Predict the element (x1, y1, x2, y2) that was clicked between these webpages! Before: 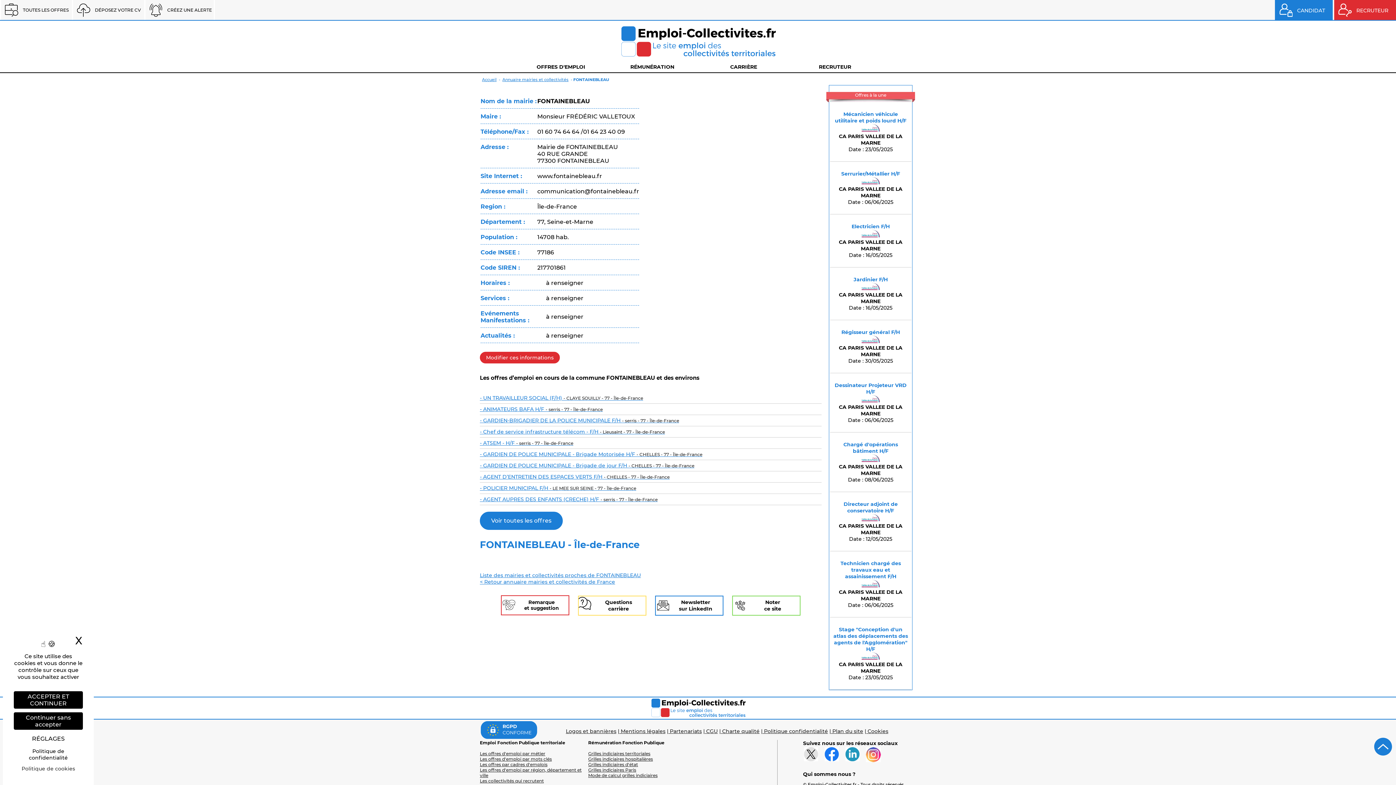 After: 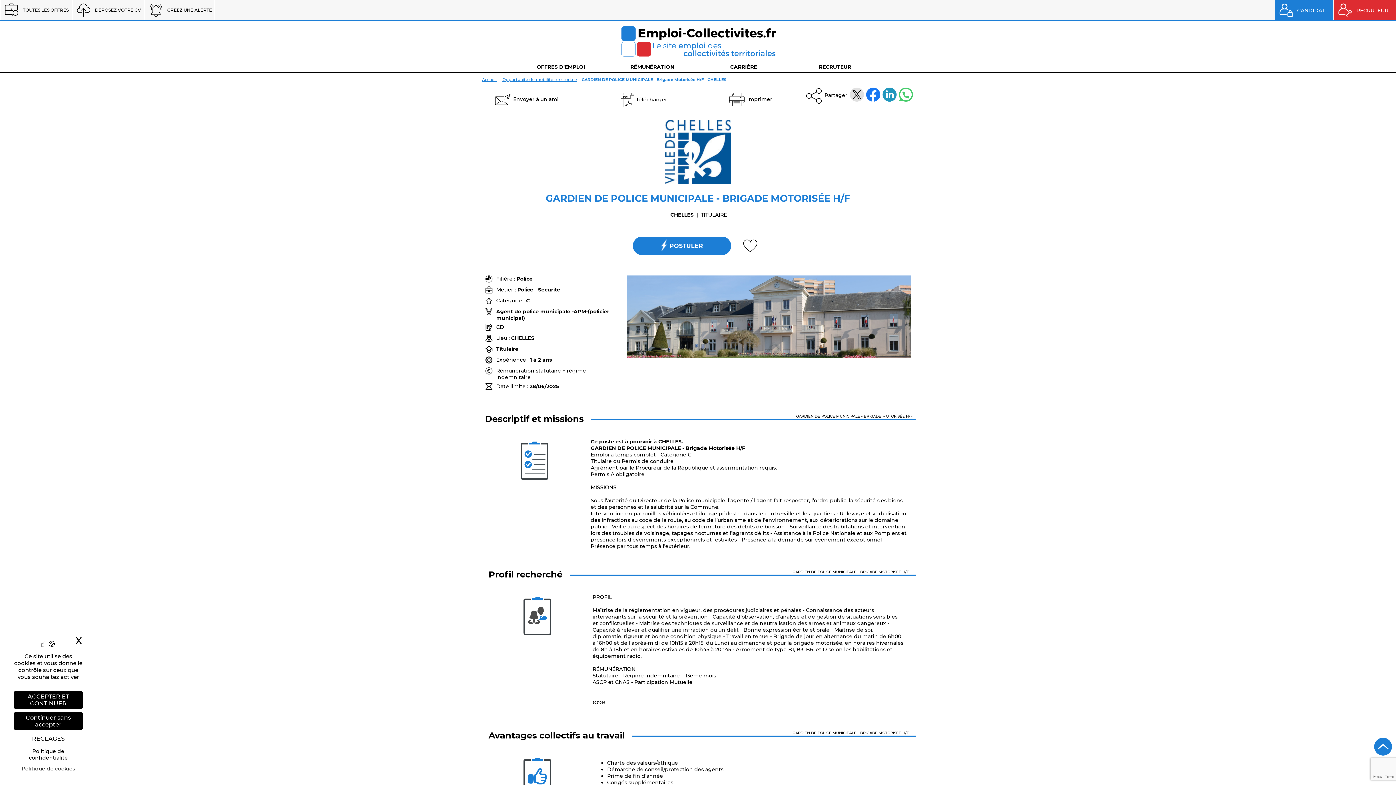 Action: bbox: (480, 450, 702, 458) label: - GARDIEN DE POLICE MUNICIPALE - Brigade Motorisée H/F - CHELLES - 77 - Île-de-France